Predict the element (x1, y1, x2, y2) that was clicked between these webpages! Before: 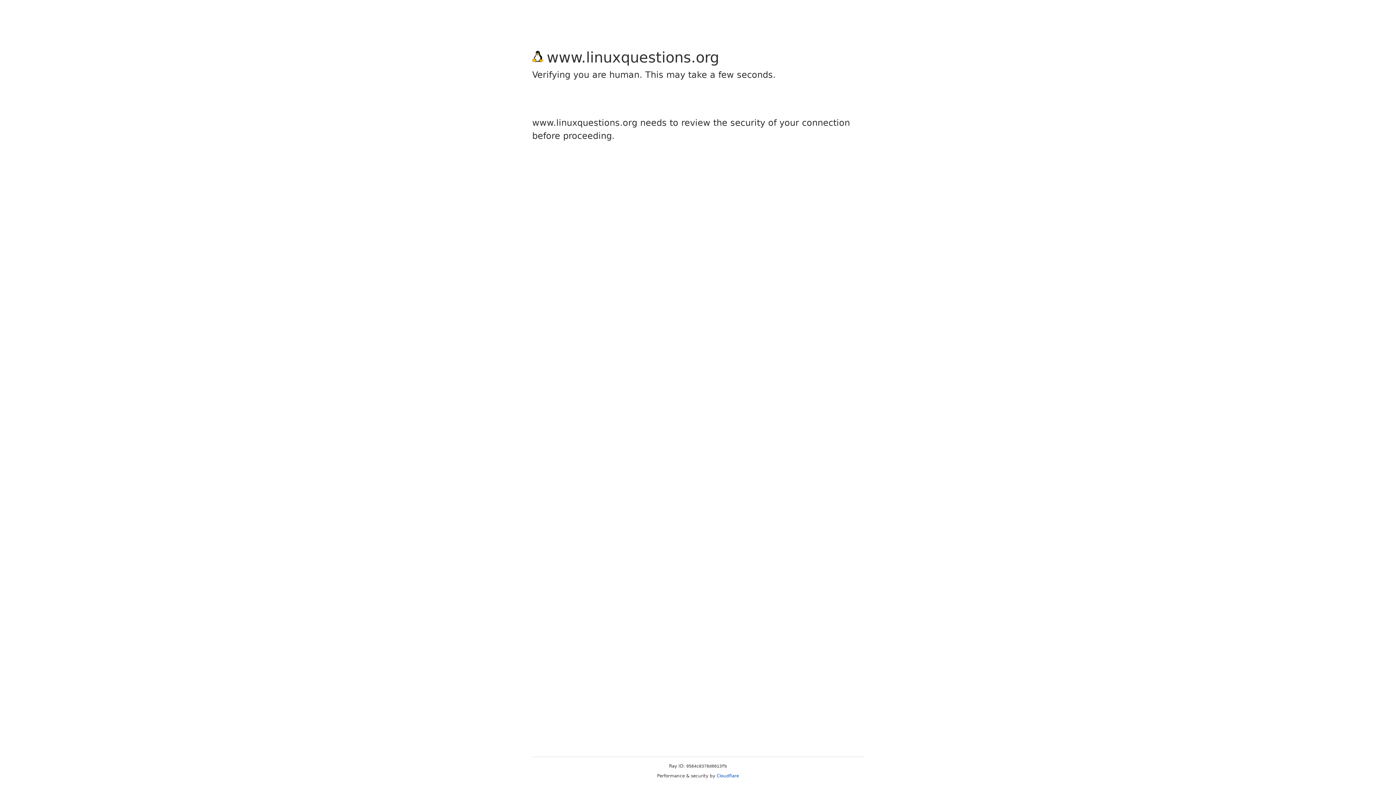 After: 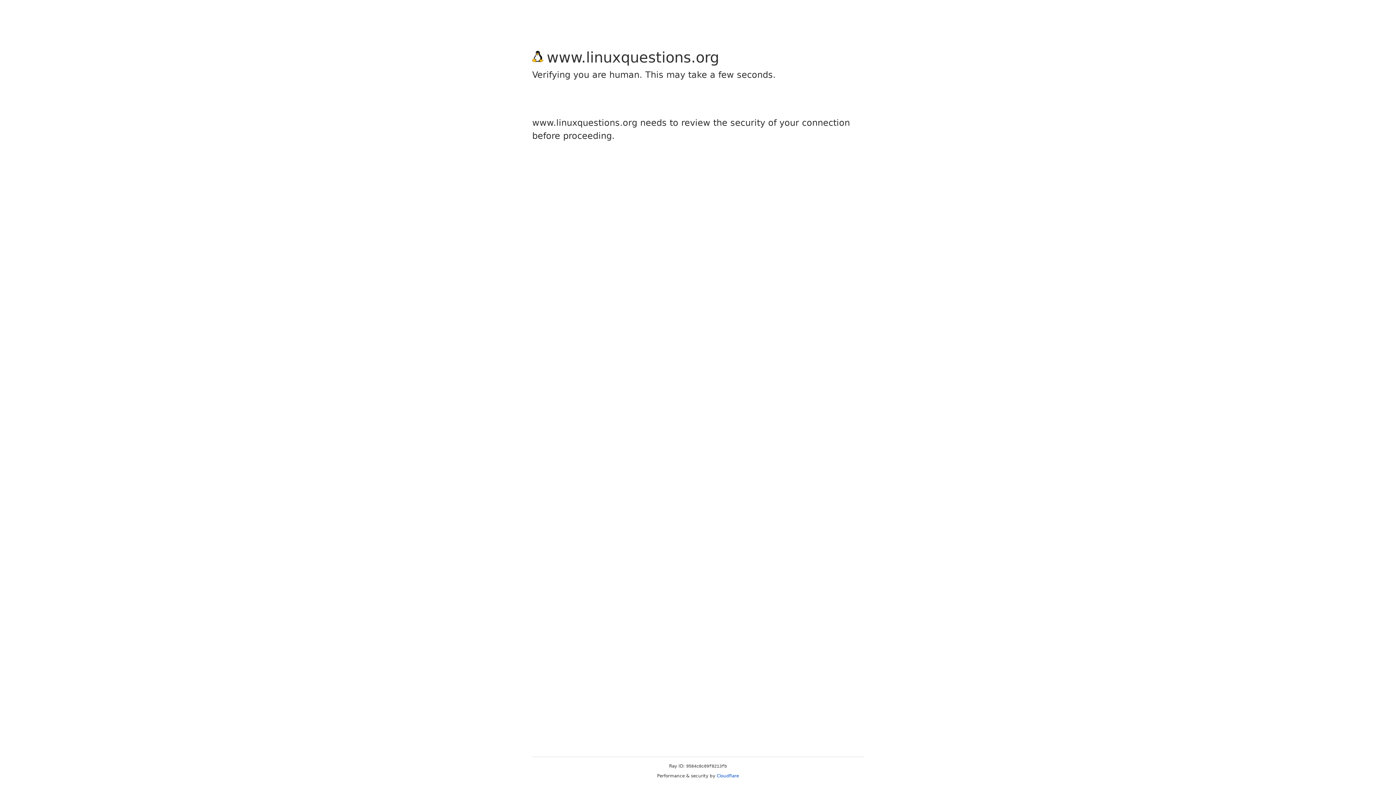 Action: label: Cloudflare bbox: (716, 773, 739, 778)